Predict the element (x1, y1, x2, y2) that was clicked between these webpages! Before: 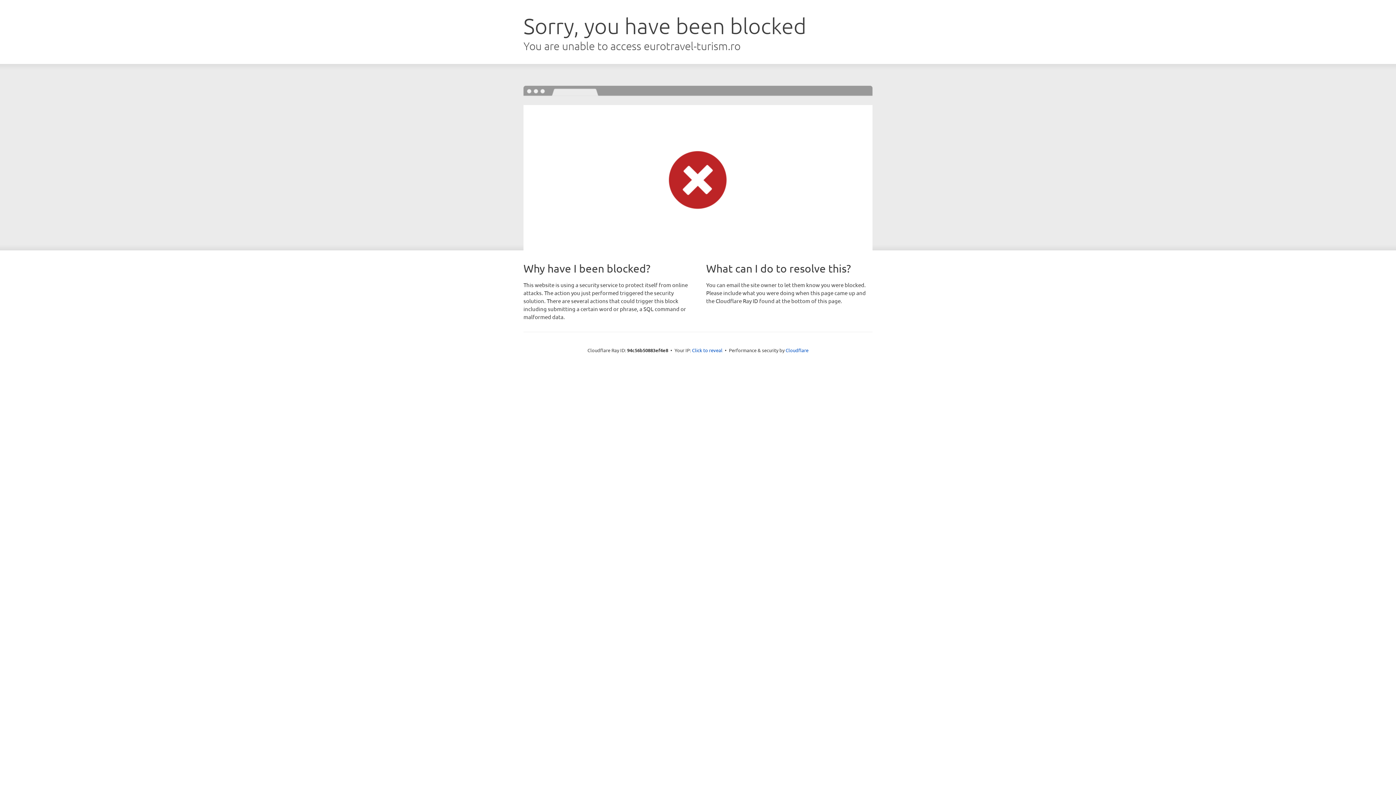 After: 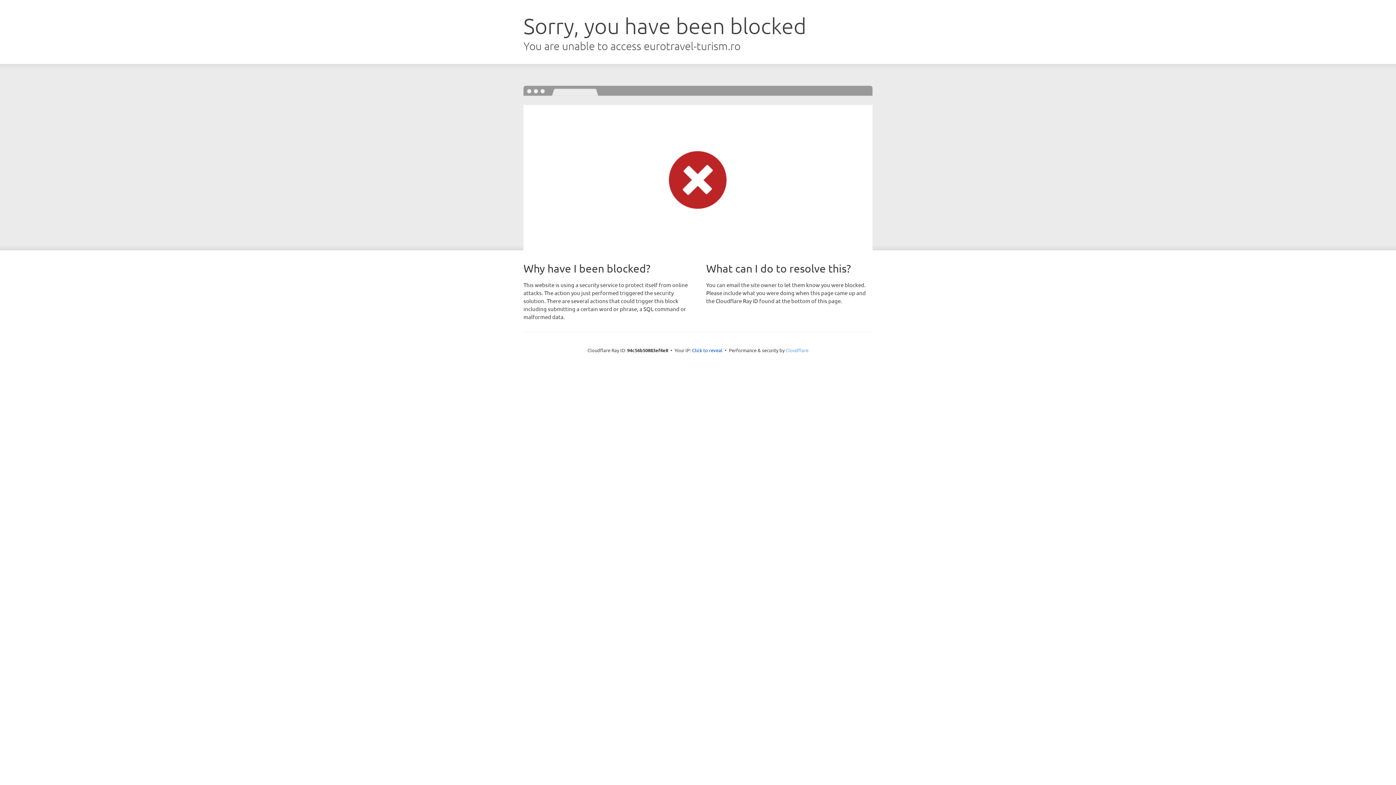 Action: bbox: (785, 347, 808, 353) label: Cloudflare